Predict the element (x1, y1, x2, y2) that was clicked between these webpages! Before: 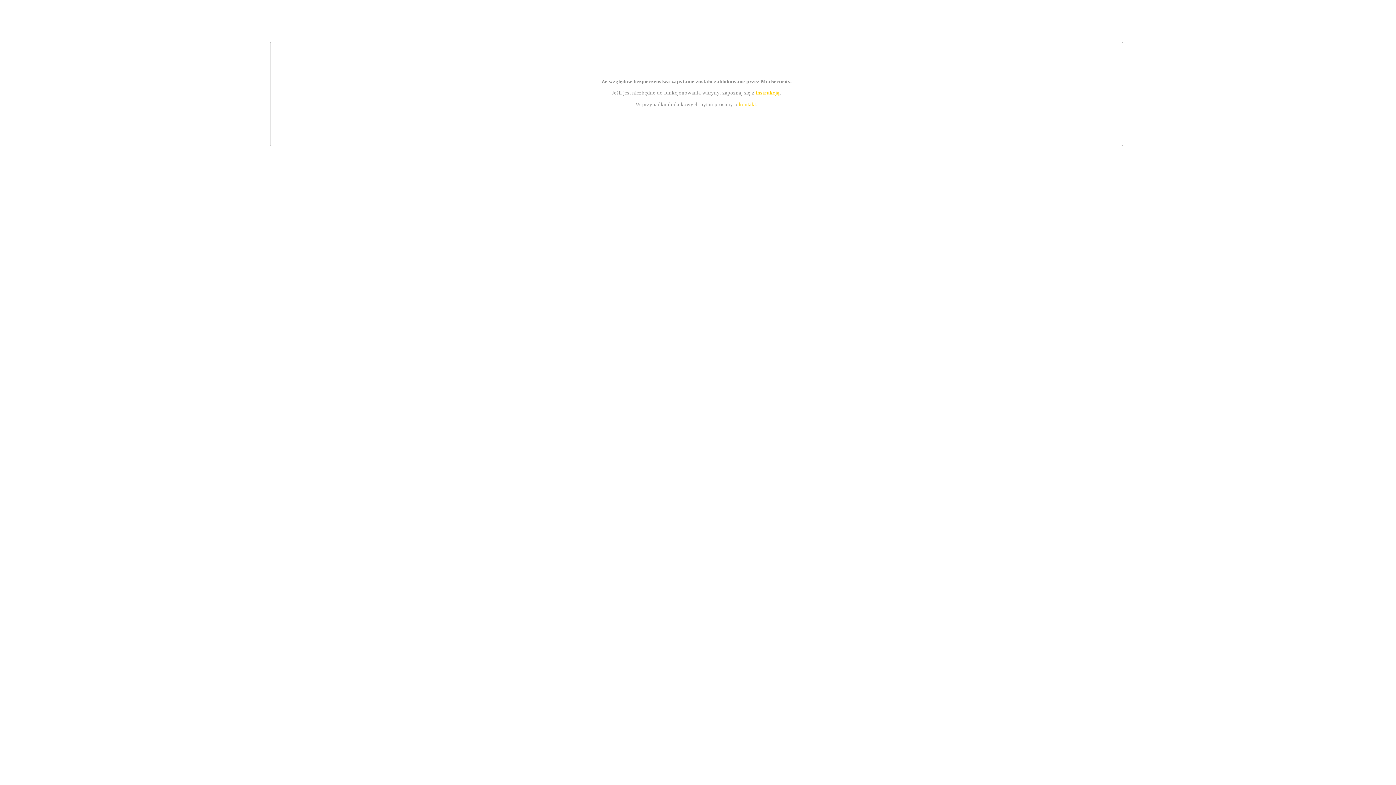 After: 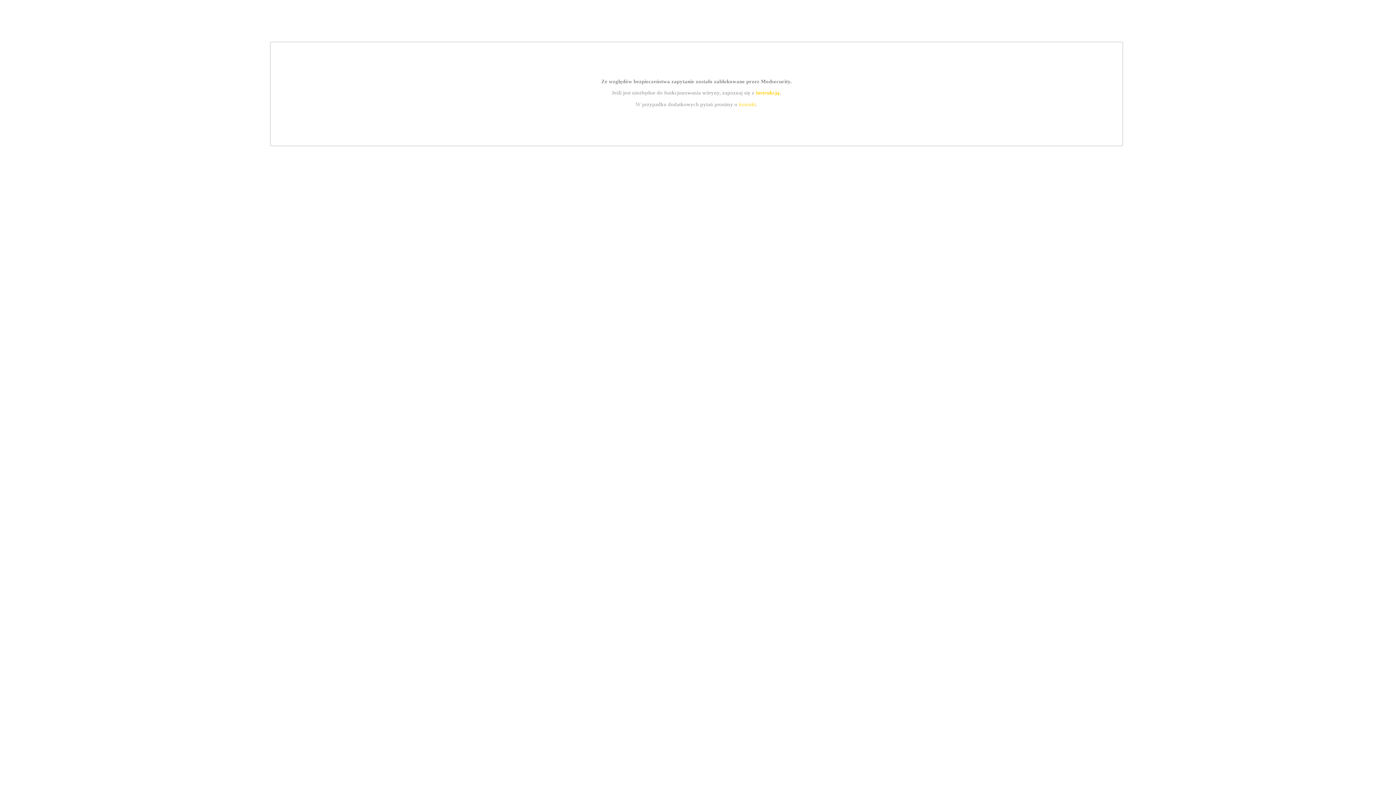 Action: bbox: (755, 89, 779, 95) label: instrukcją